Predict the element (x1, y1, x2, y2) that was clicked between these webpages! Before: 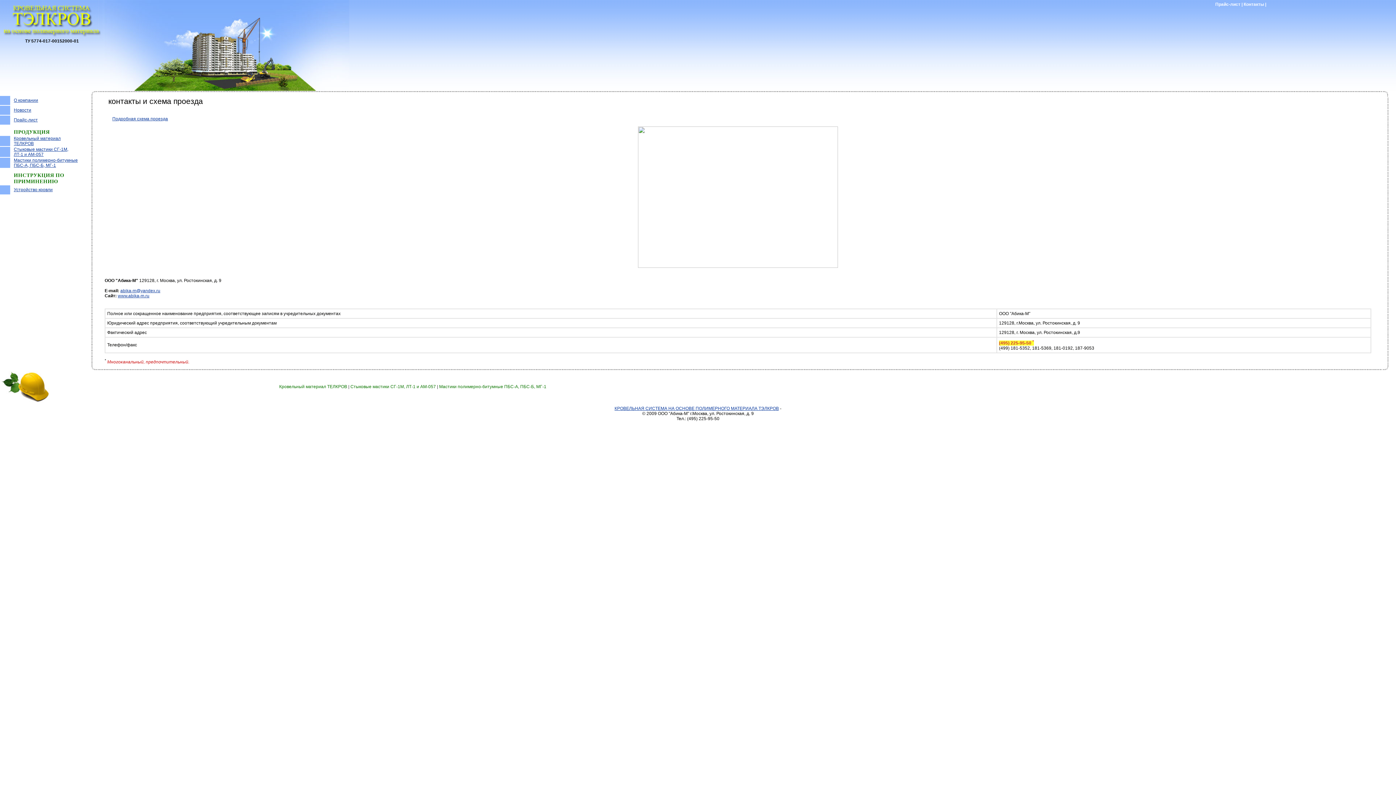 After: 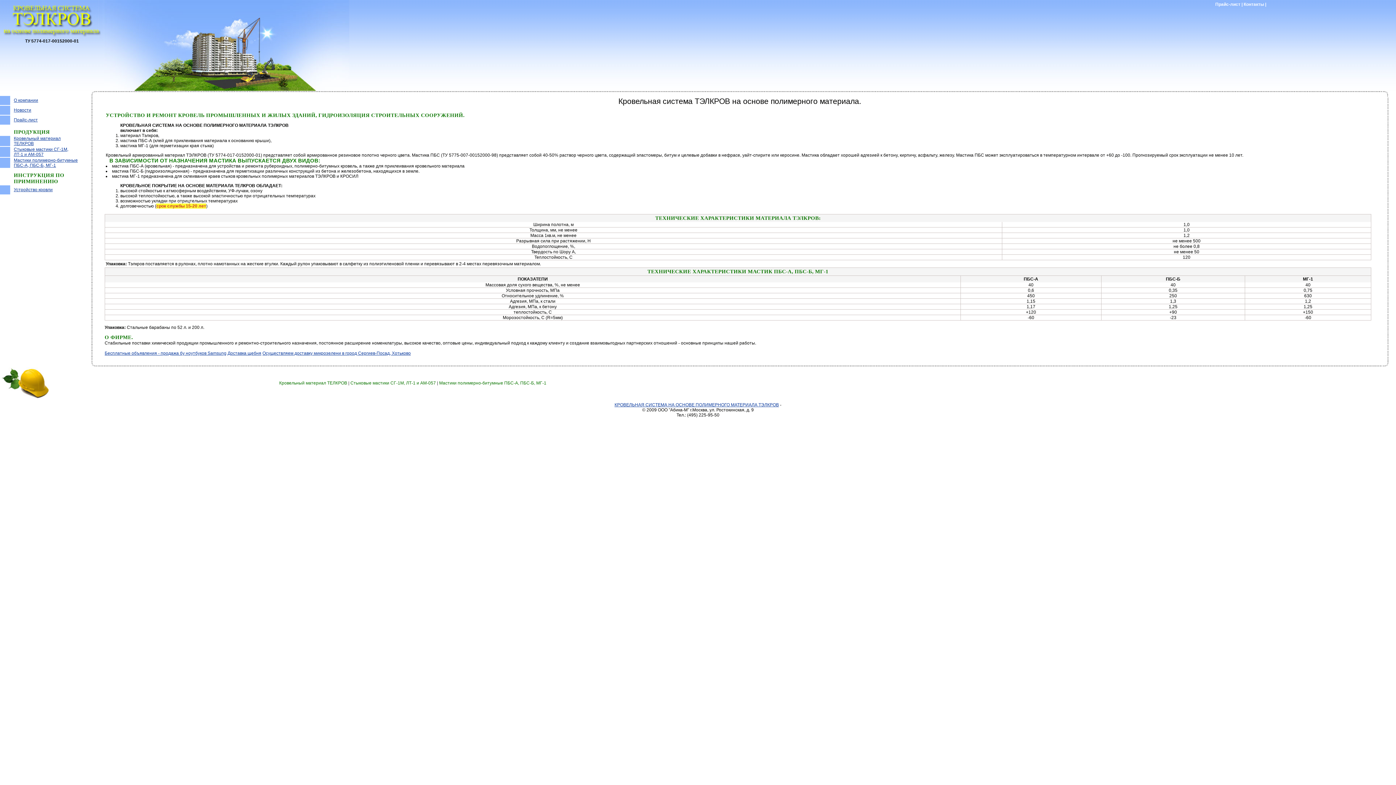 Action: bbox: (13, 107, 31, 112) label: Новости